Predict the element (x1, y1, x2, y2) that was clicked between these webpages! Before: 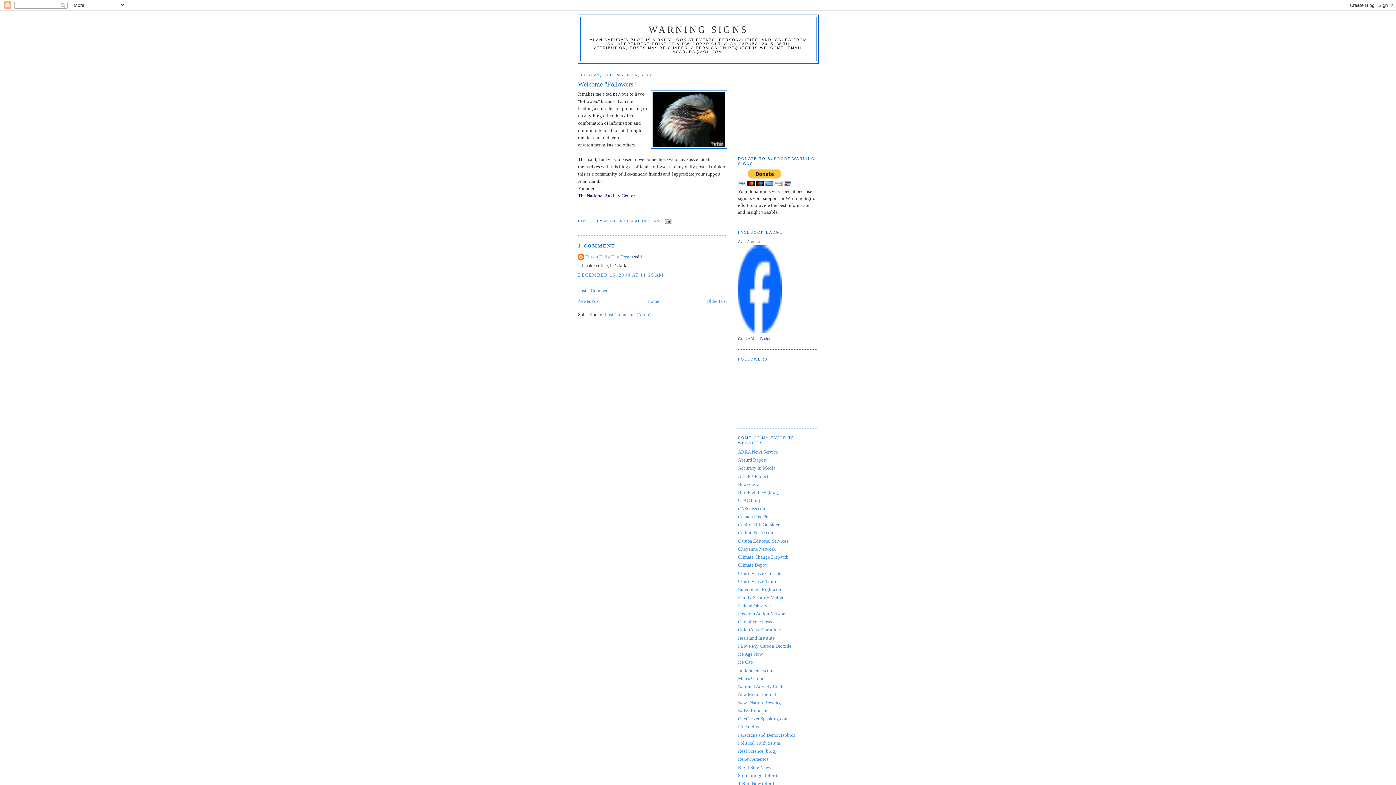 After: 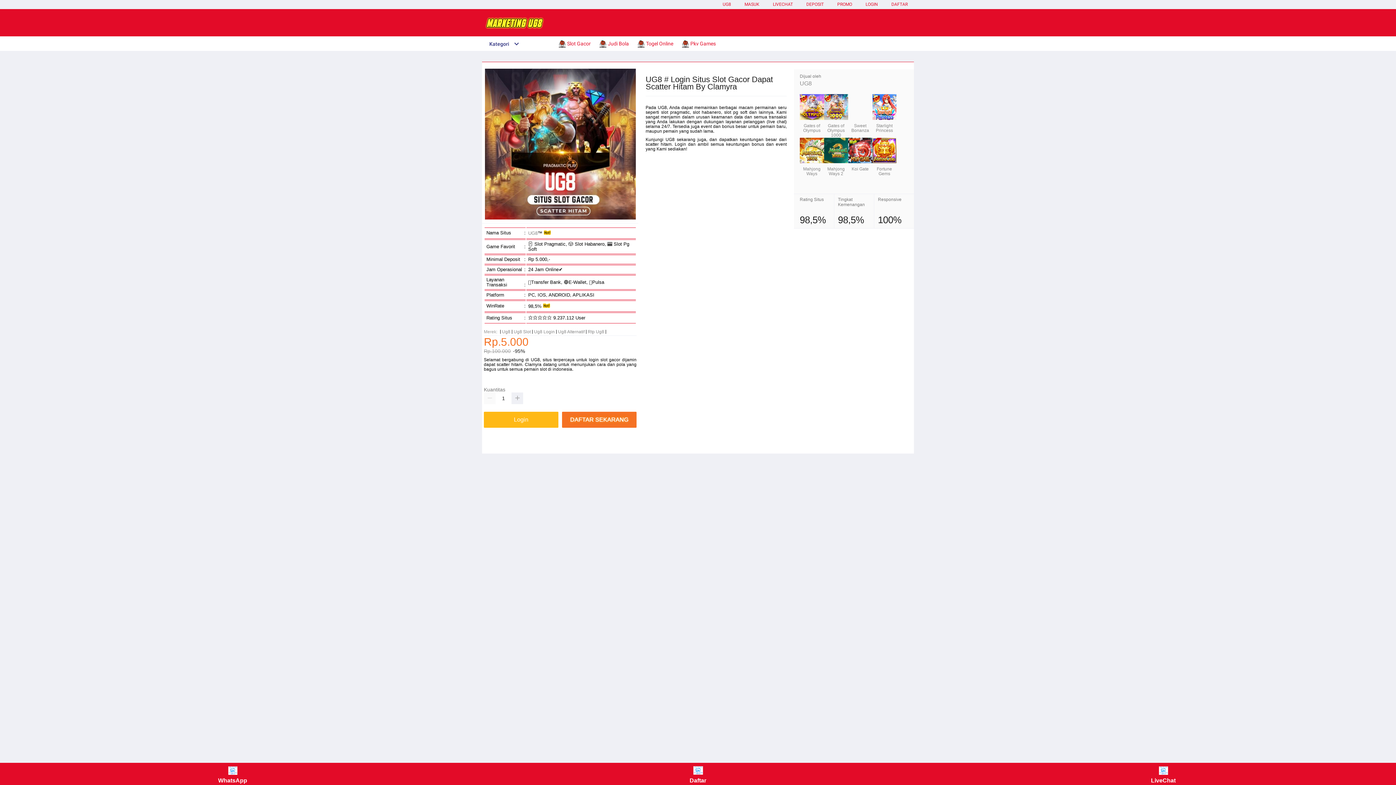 Action: bbox: (738, 570, 782, 576) label: Conservative Crusader